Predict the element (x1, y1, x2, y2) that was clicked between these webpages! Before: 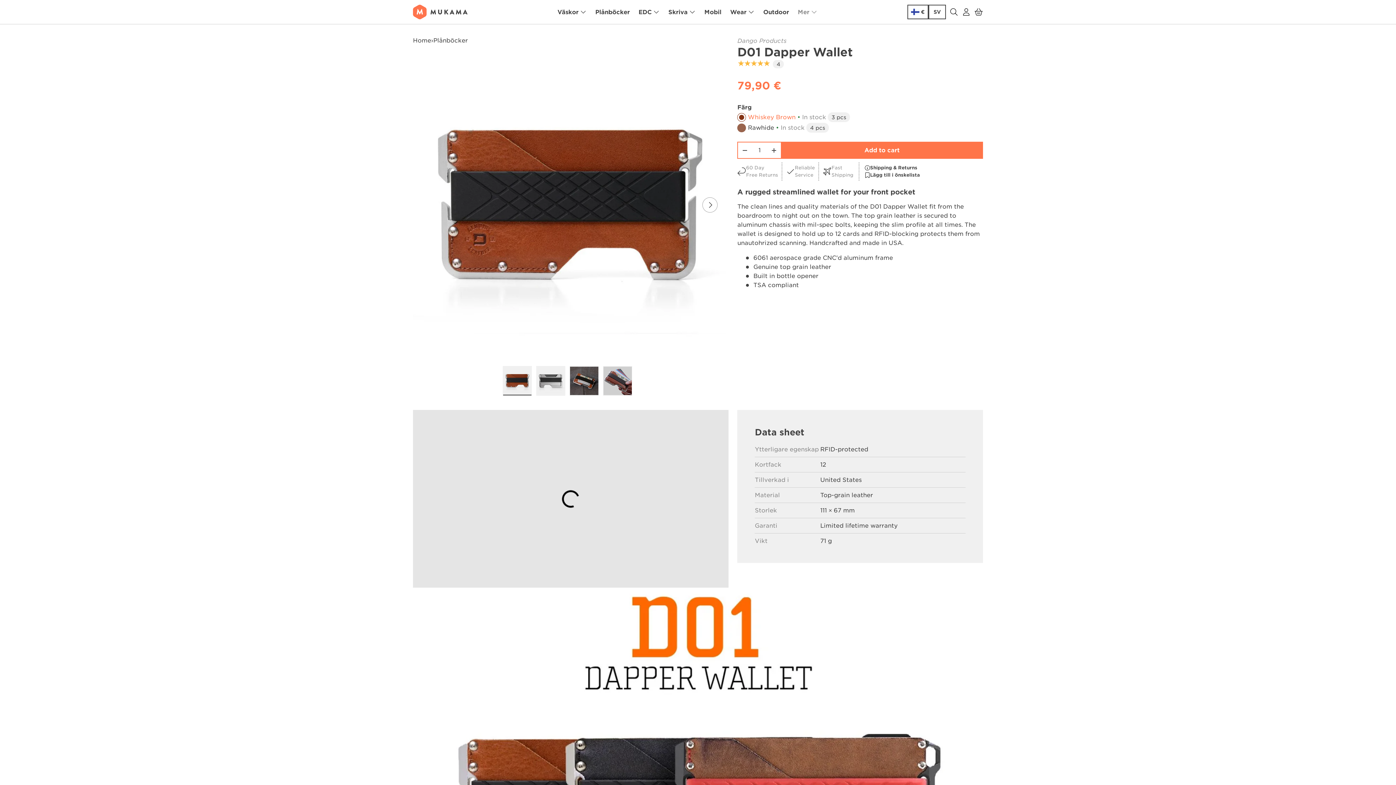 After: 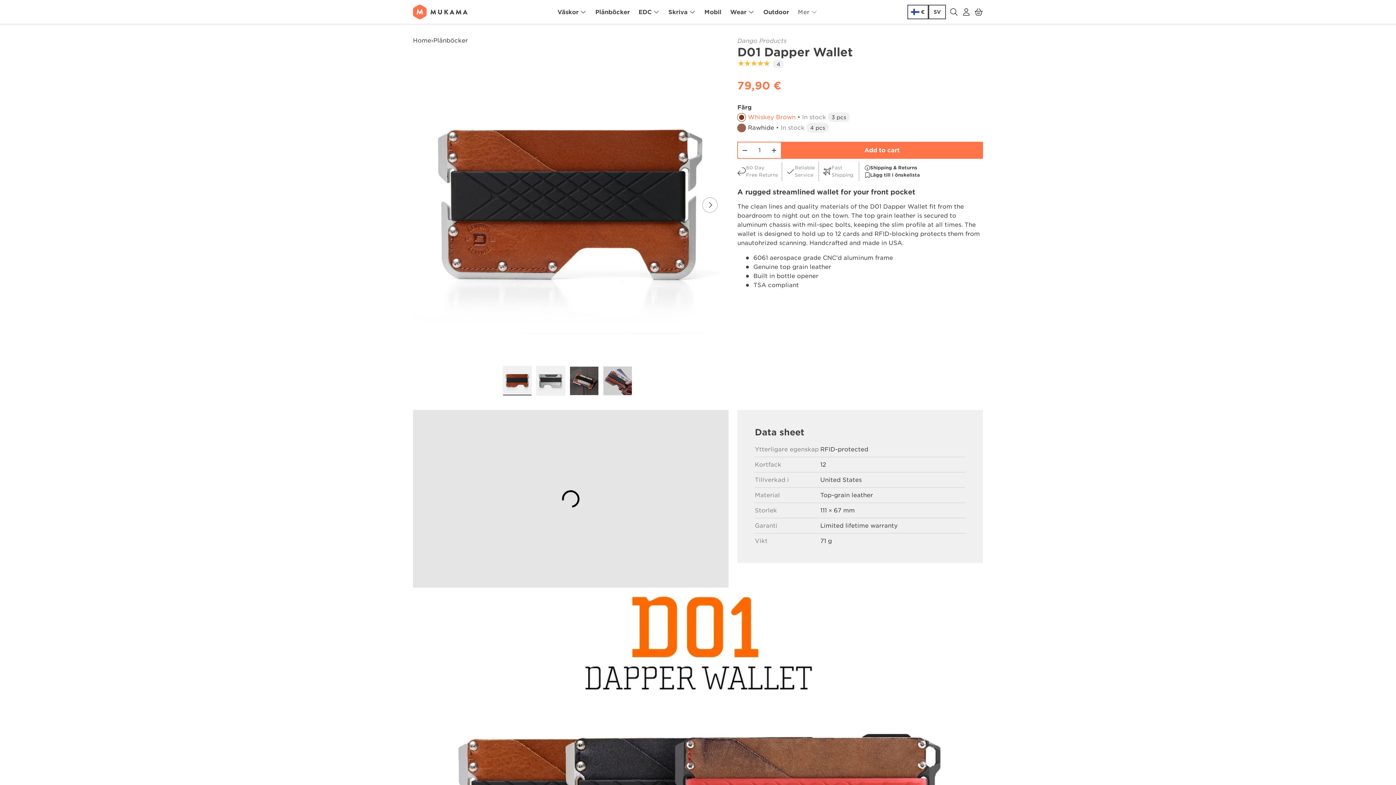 Action: bbox: (502, 366, 532, 396) label: Load image 1 in gallery view